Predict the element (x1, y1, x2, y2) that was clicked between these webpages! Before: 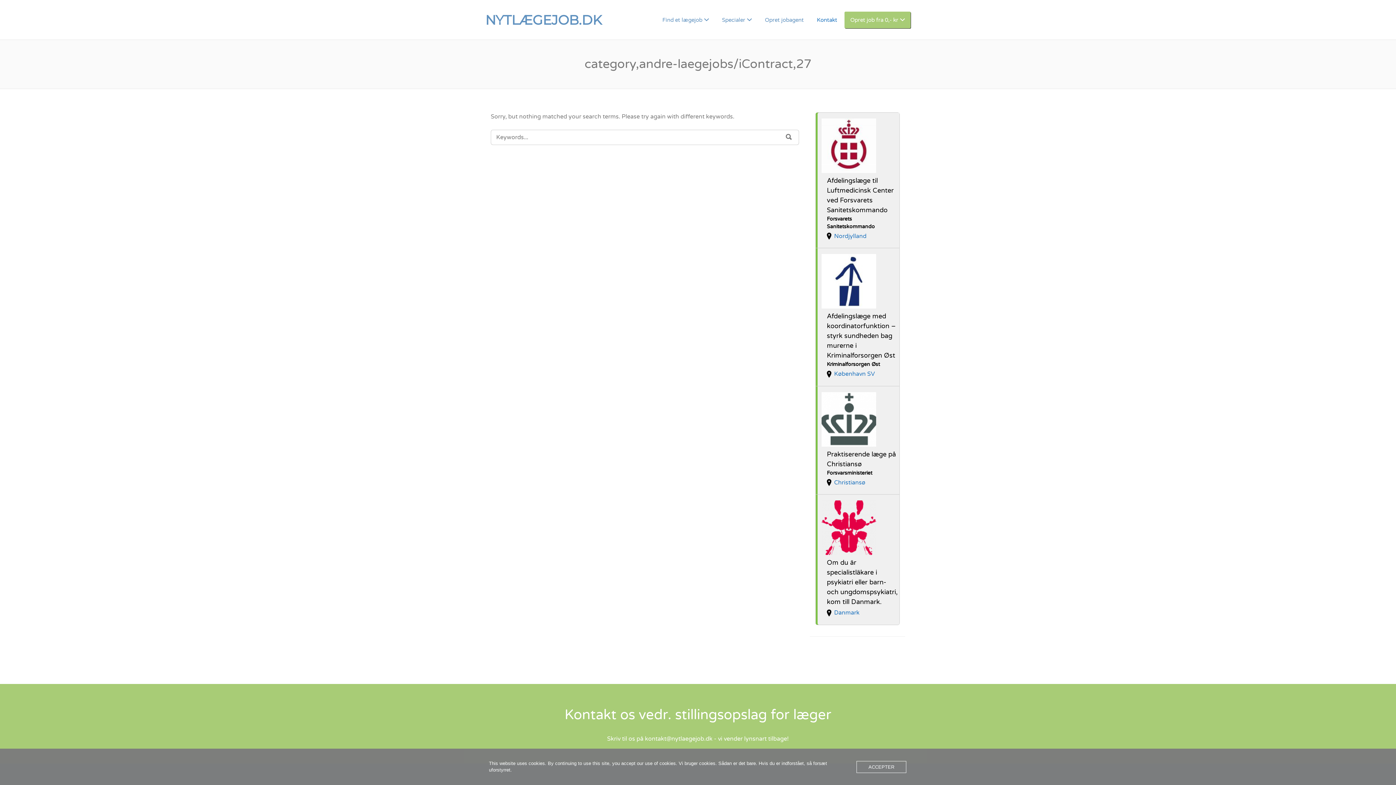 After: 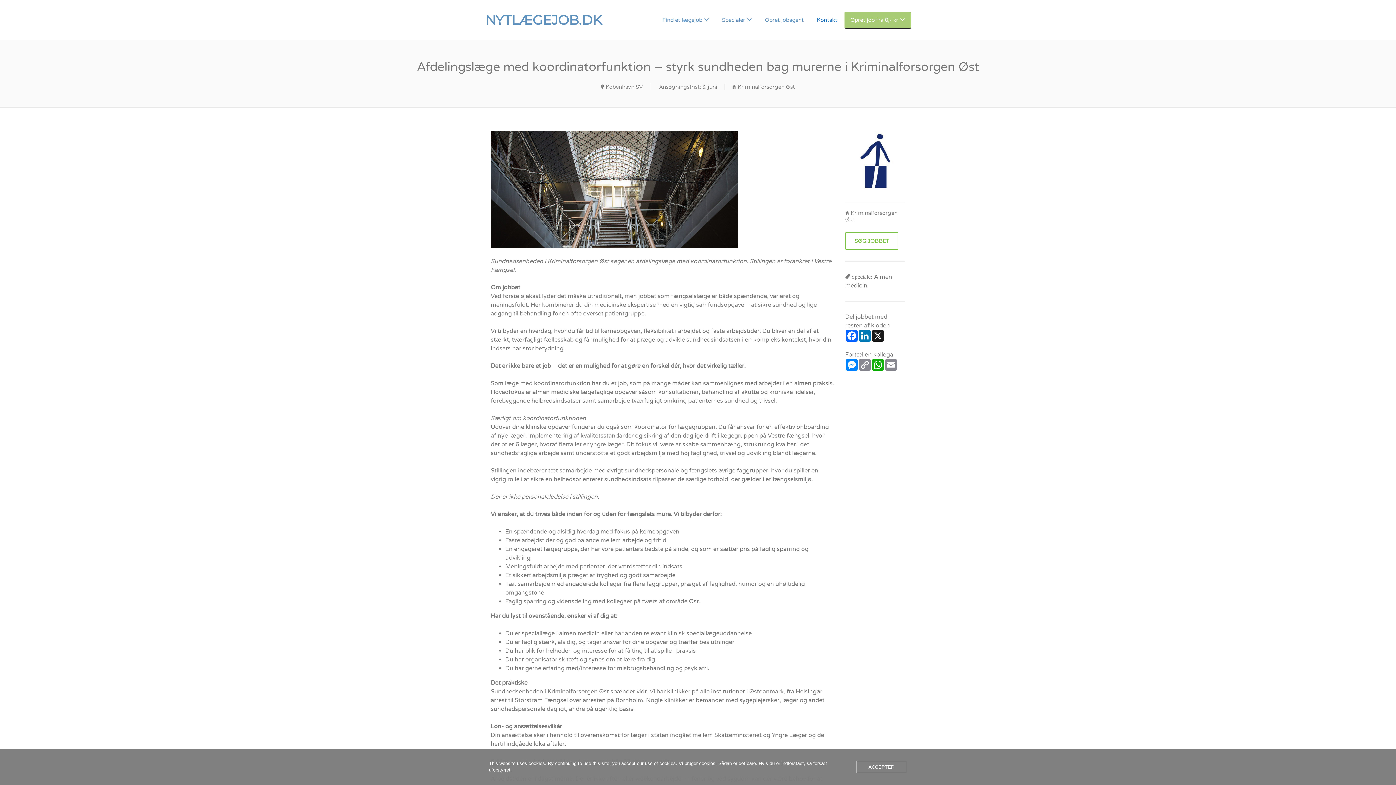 Action: bbox: (815, 248, 899, 386)